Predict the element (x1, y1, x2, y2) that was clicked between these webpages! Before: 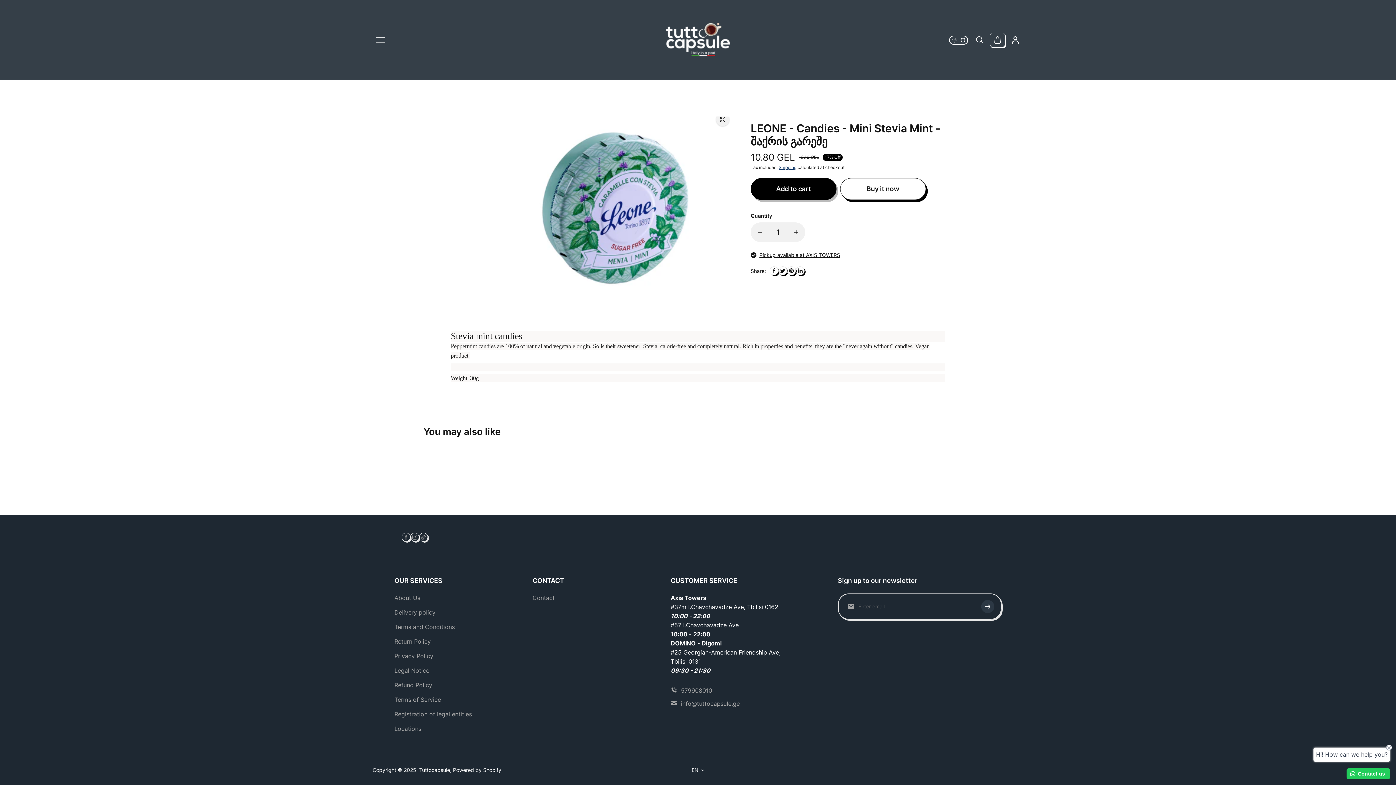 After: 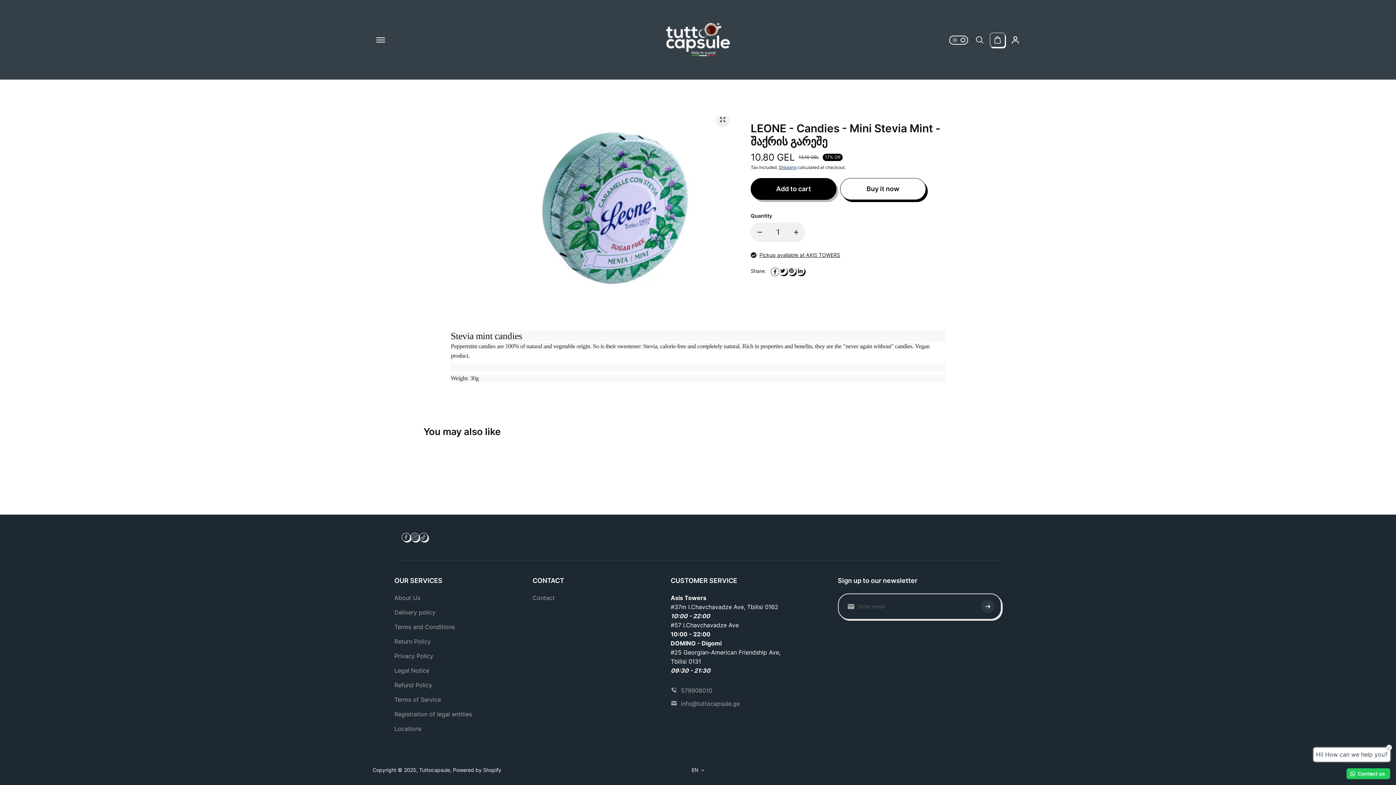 Action: label: Facebook bbox: (769, 266, 778, 275)